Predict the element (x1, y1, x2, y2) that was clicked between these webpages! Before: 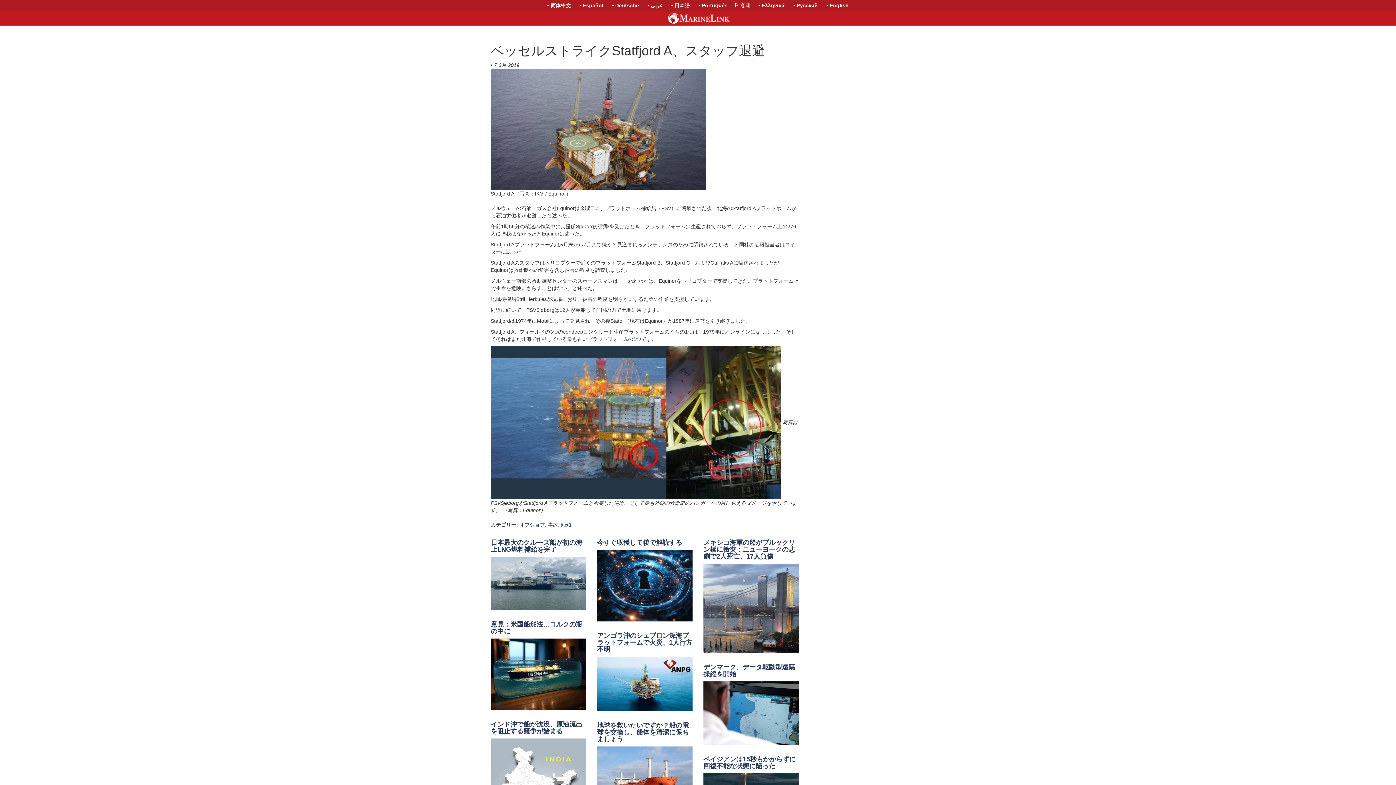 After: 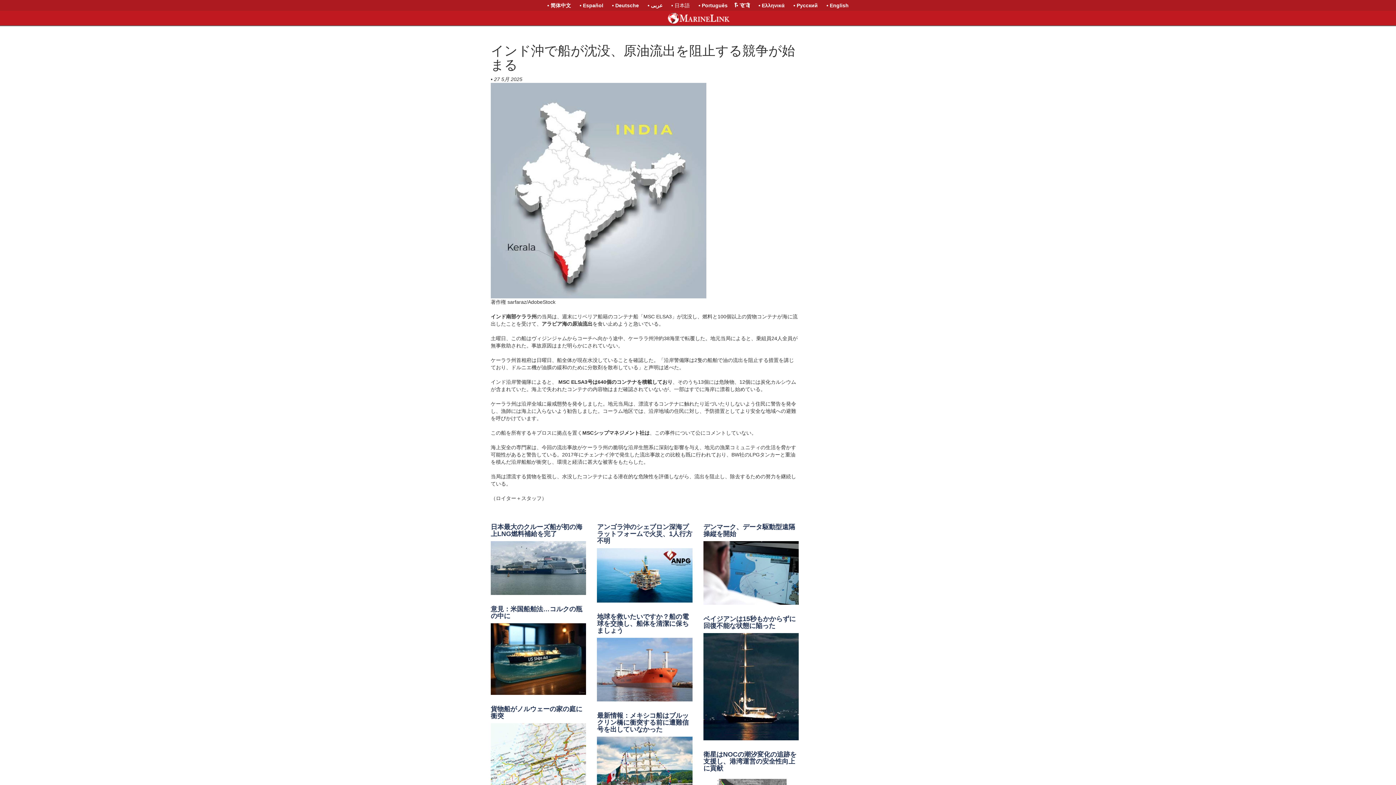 Action: label: インド沖で船が沈没、原油流出を阻止する競争が始まる bbox: (490, 721, 586, 834)